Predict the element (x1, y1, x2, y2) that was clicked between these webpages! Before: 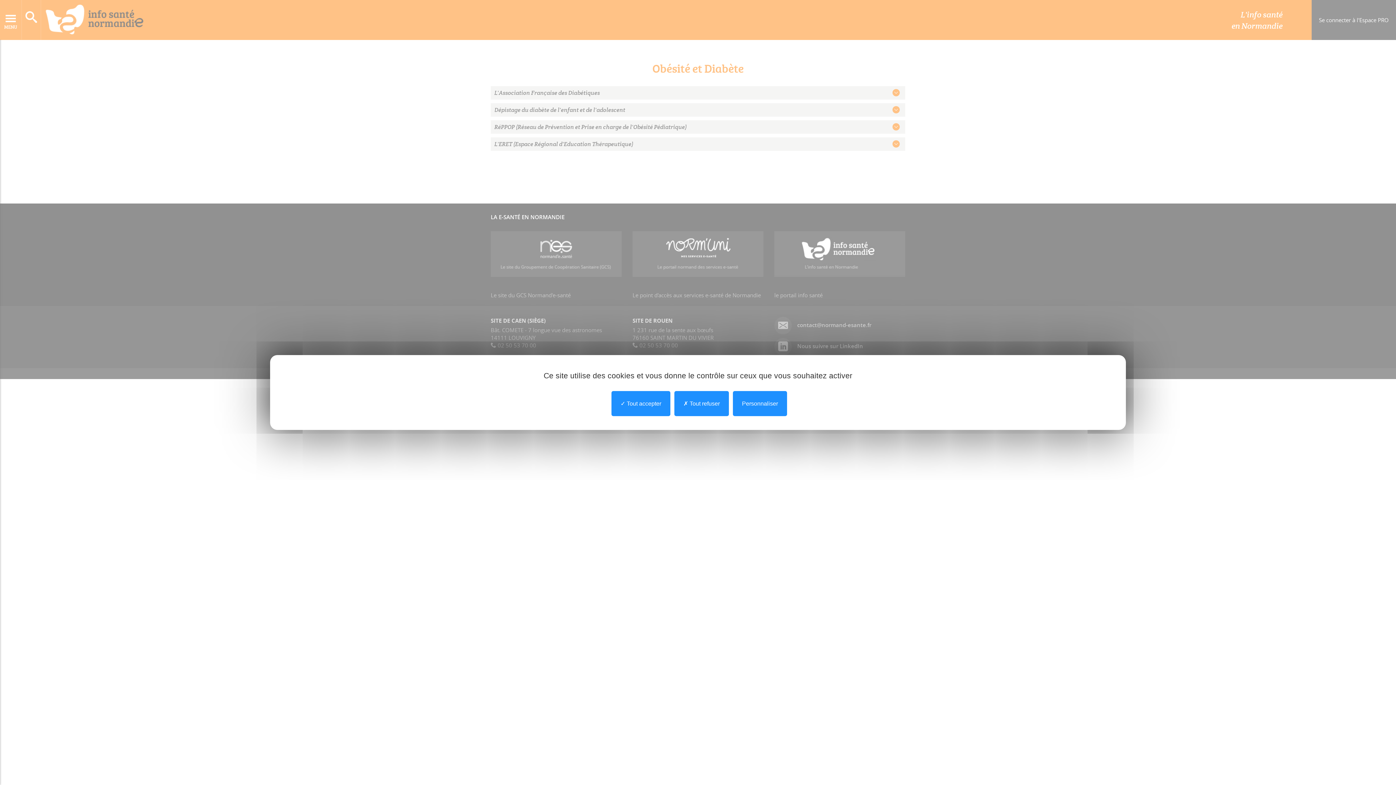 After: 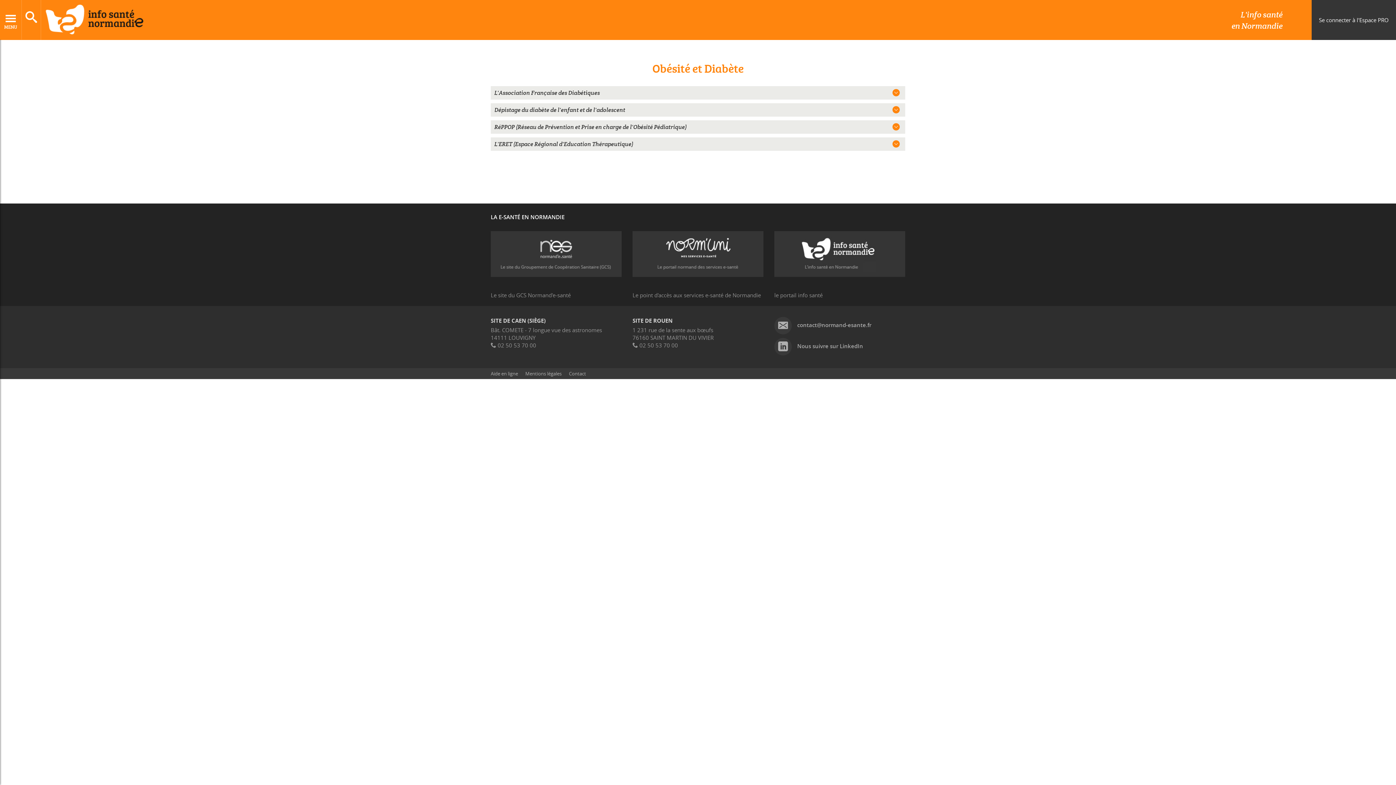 Action: bbox: (611, 391, 670, 416) label:  Tout accepter